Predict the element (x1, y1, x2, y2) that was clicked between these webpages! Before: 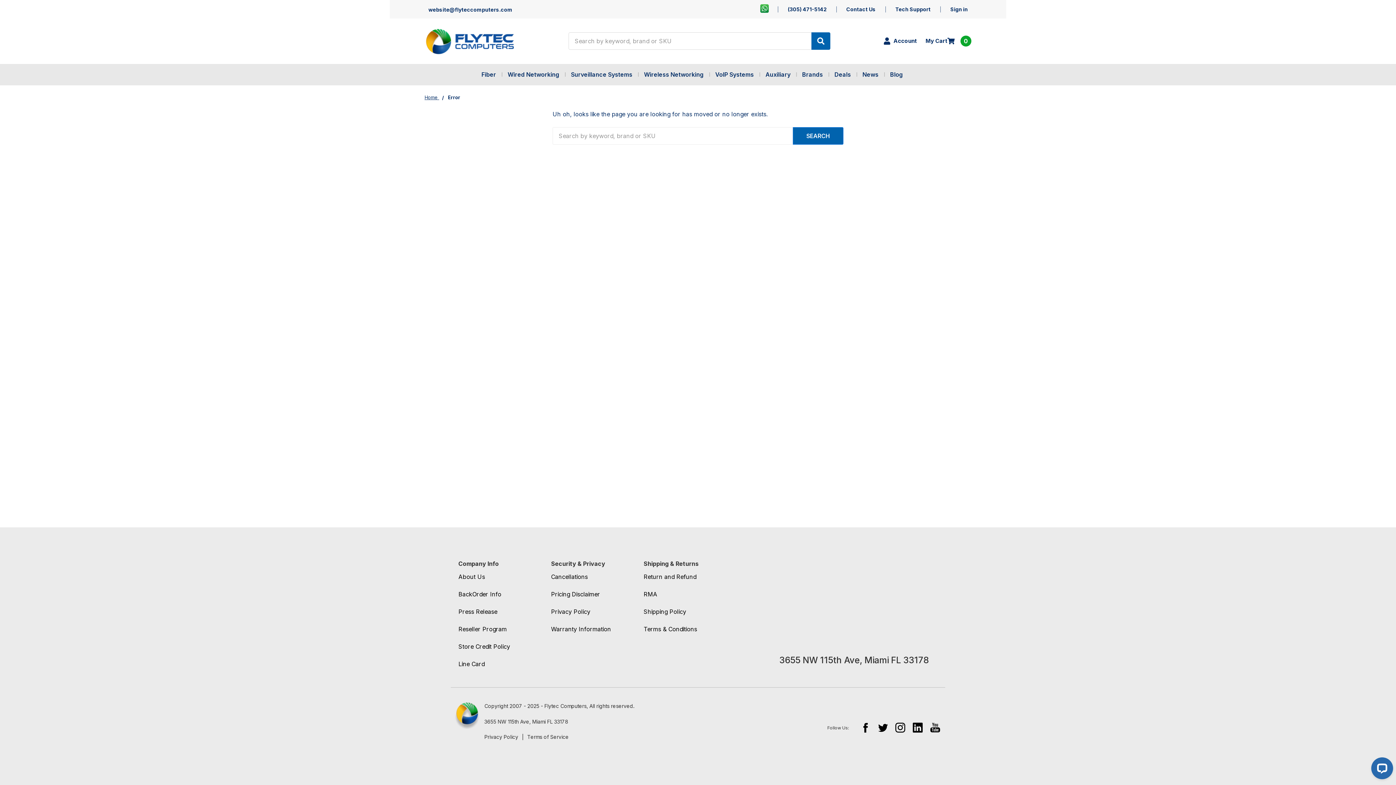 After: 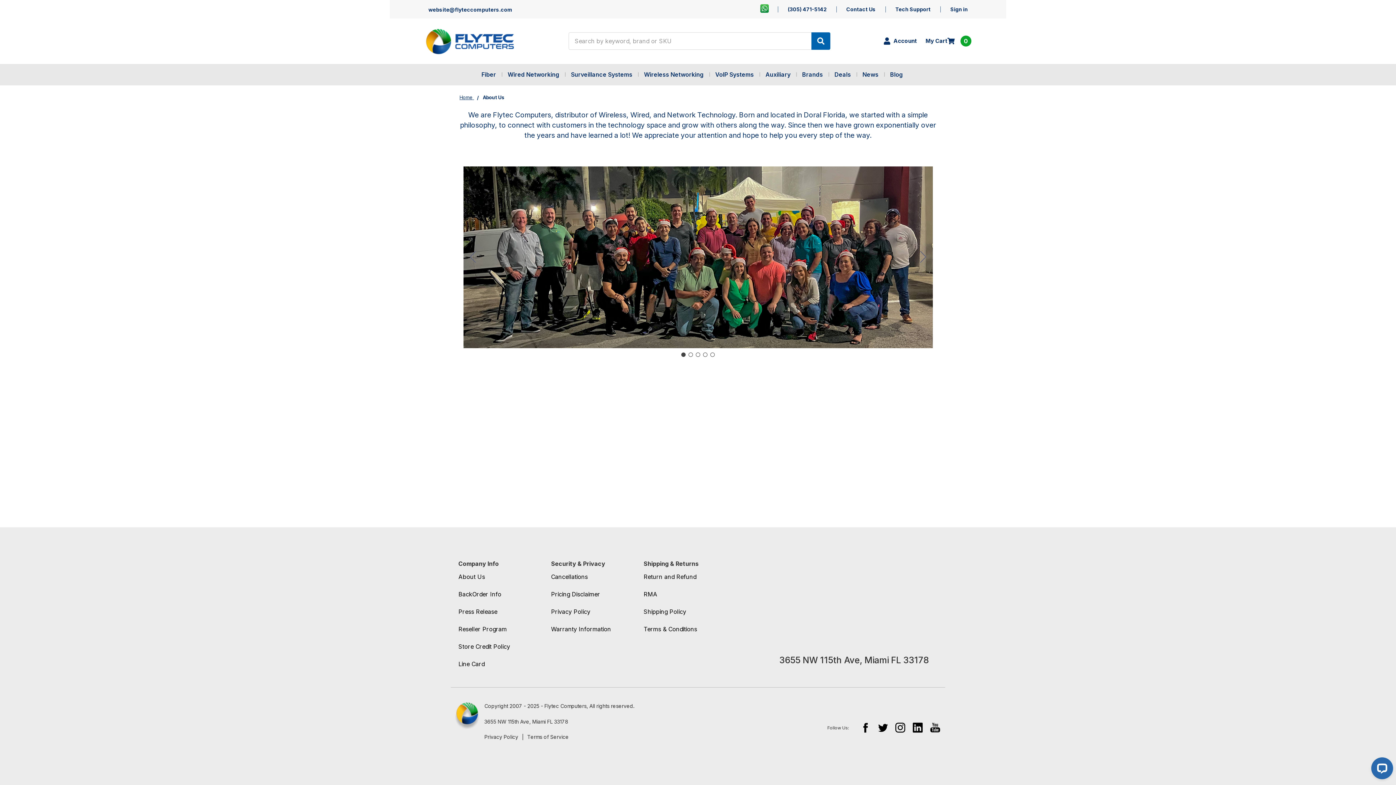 Action: bbox: (458, 569, 485, 585) label: About Us